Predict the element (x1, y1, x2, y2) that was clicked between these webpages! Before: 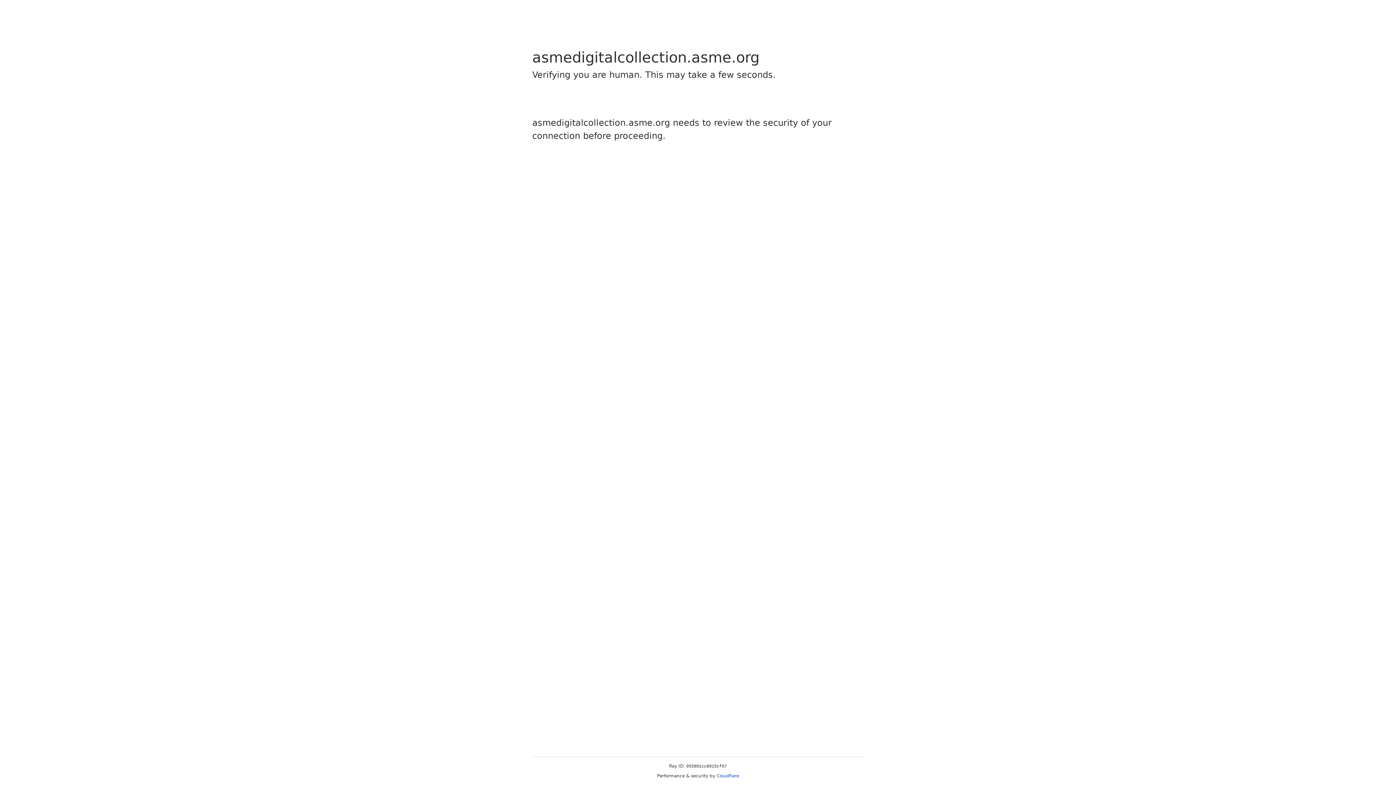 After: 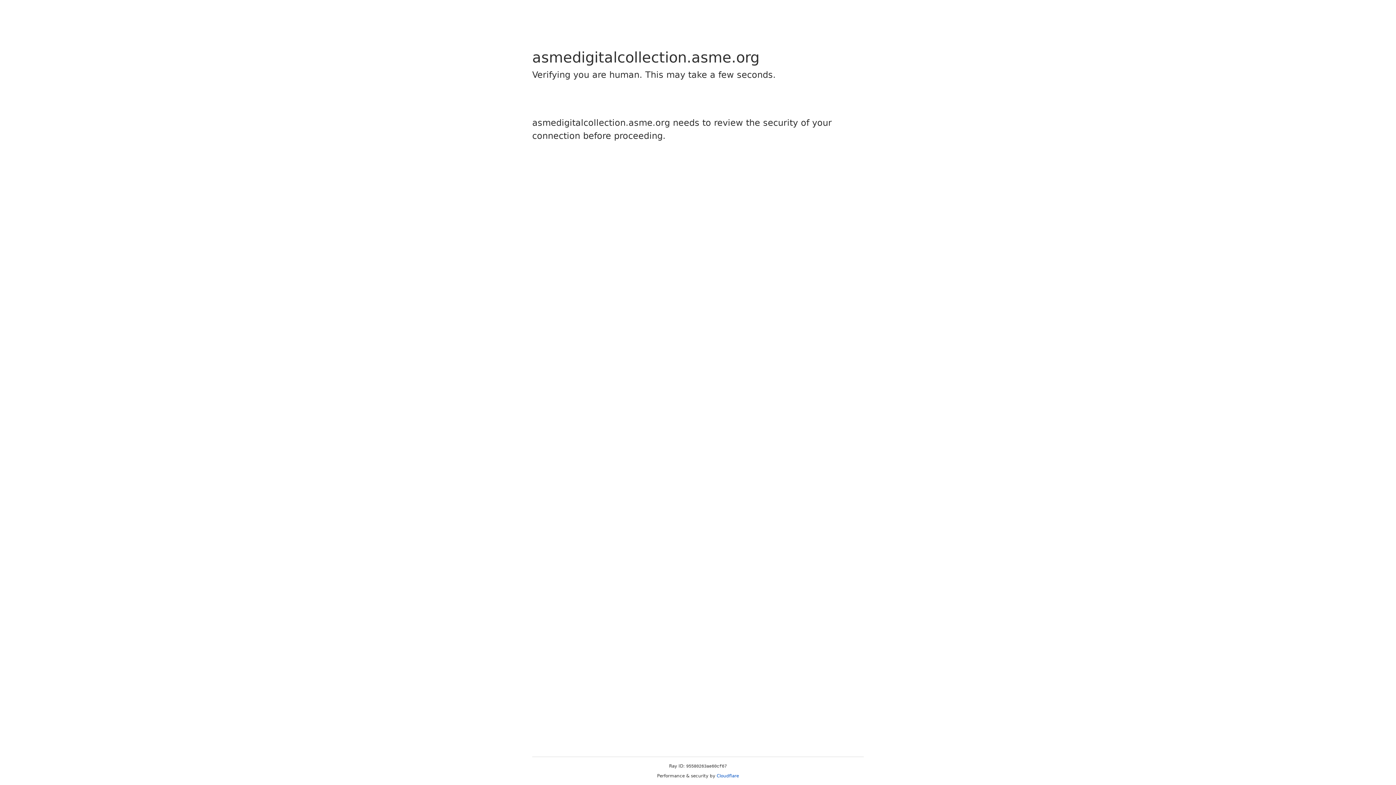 Action: label: Cloudflare bbox: (716, 773, 739, 778)